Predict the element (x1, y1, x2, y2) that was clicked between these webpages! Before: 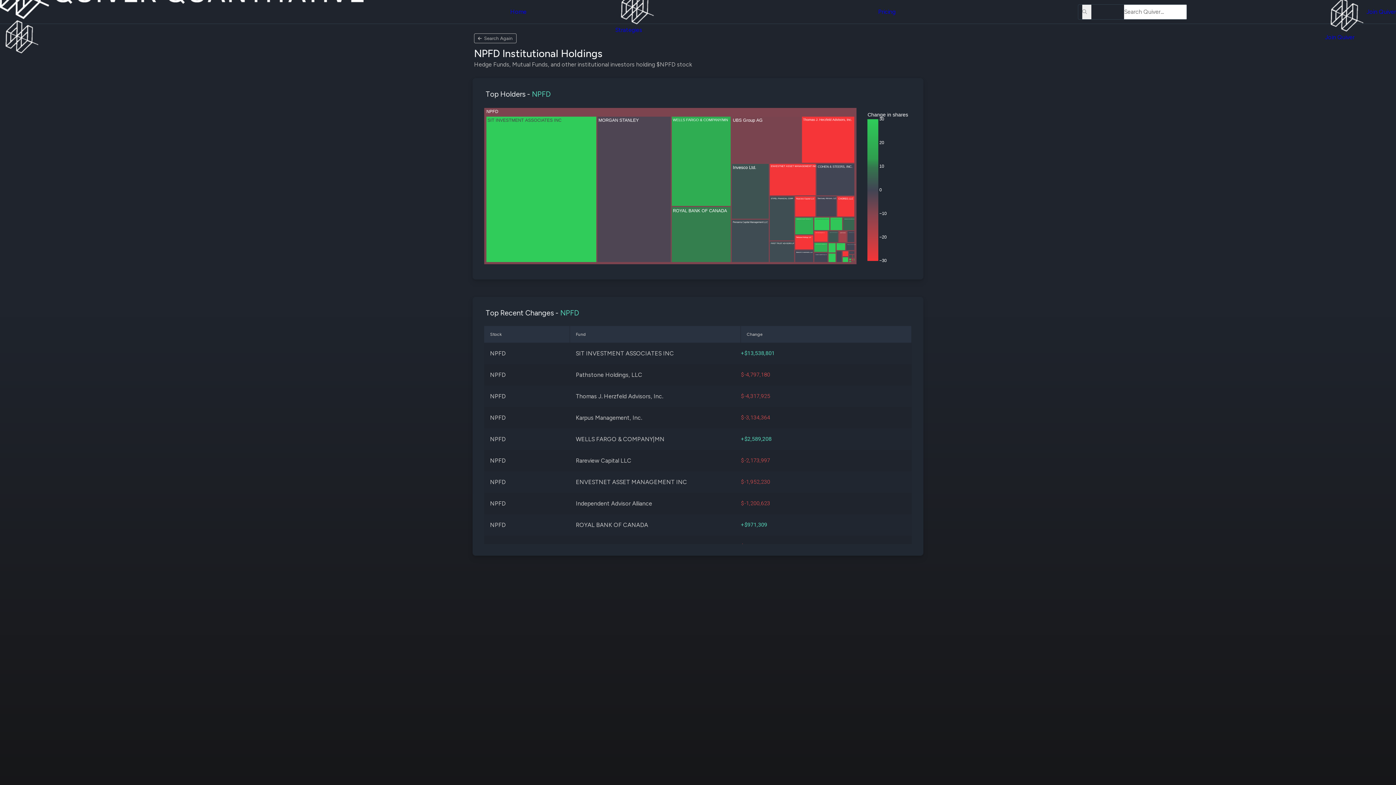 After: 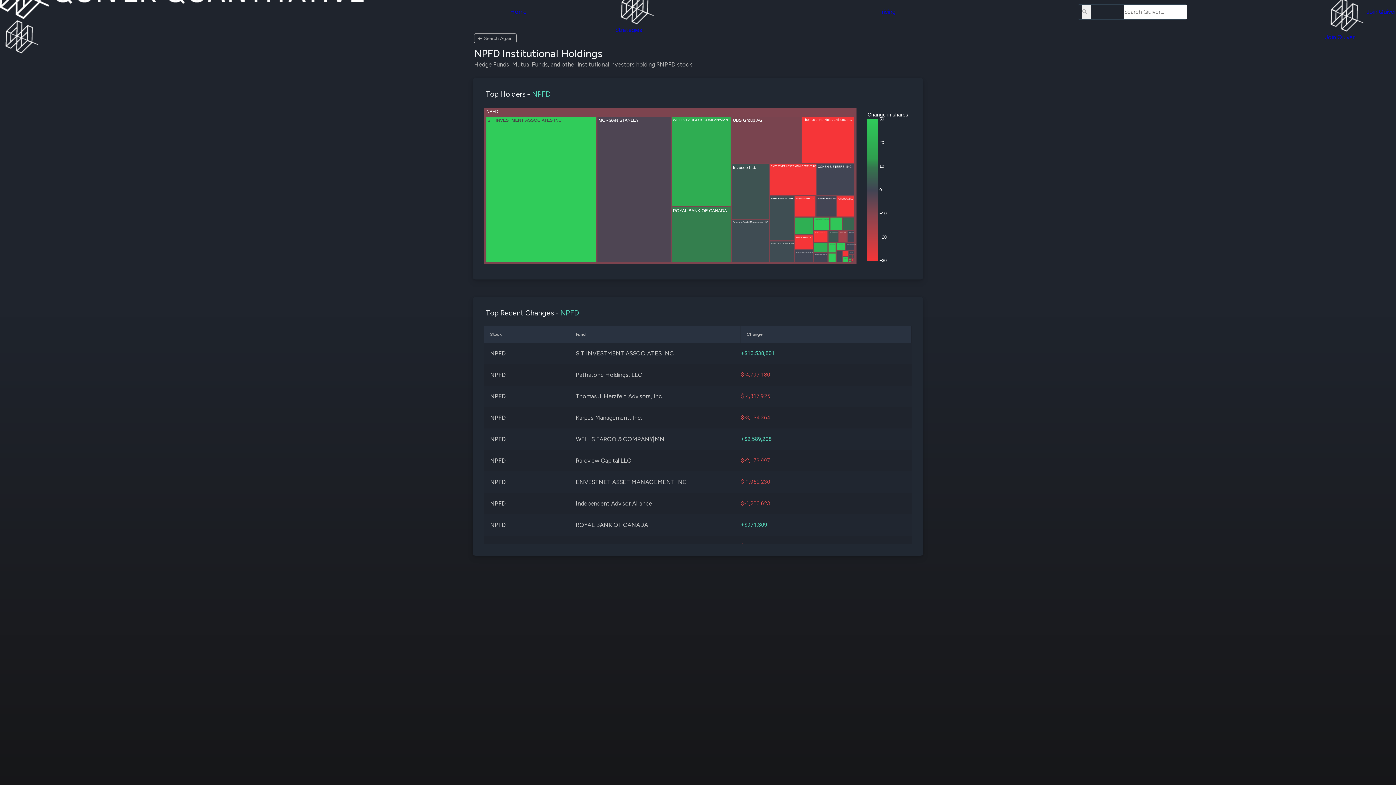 Action: bbox: (1082, 4, 1091, 19)